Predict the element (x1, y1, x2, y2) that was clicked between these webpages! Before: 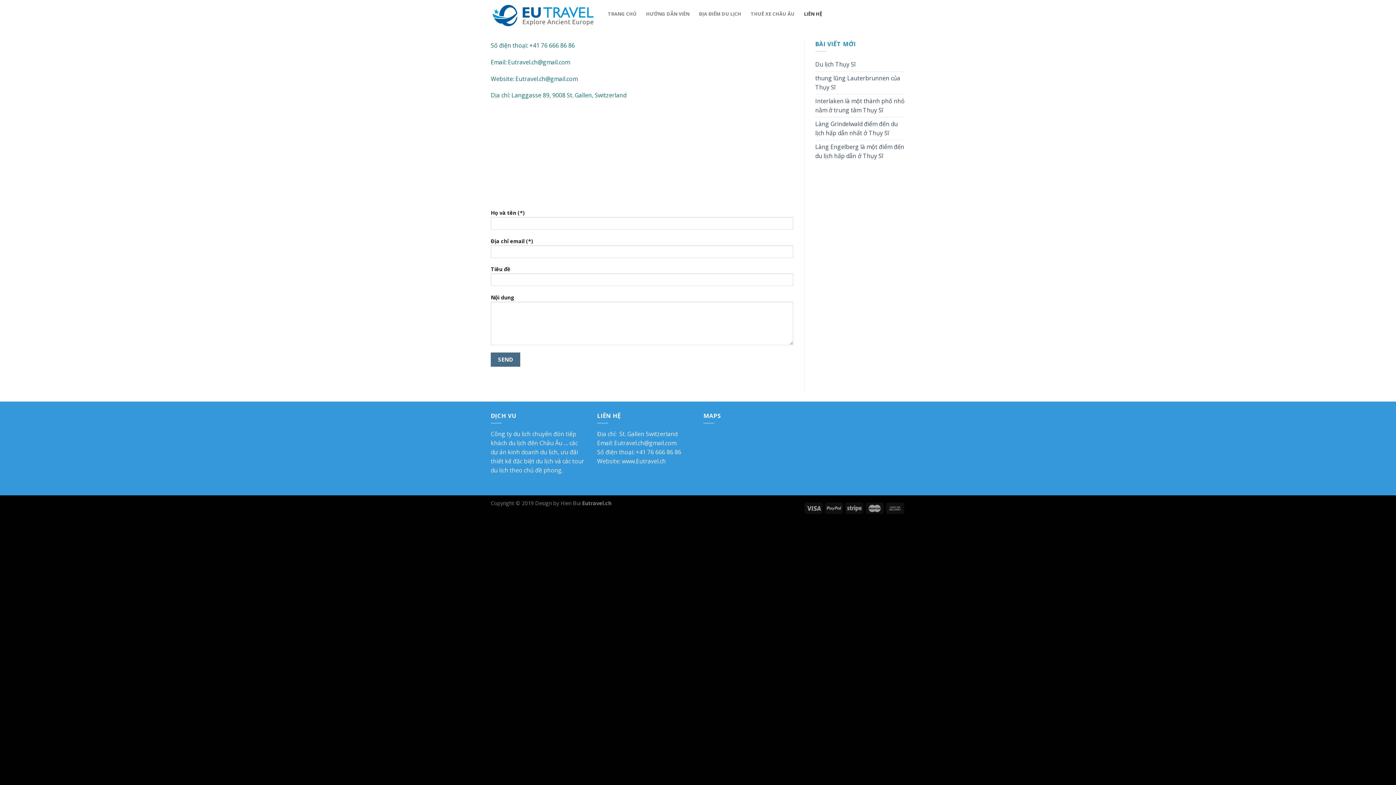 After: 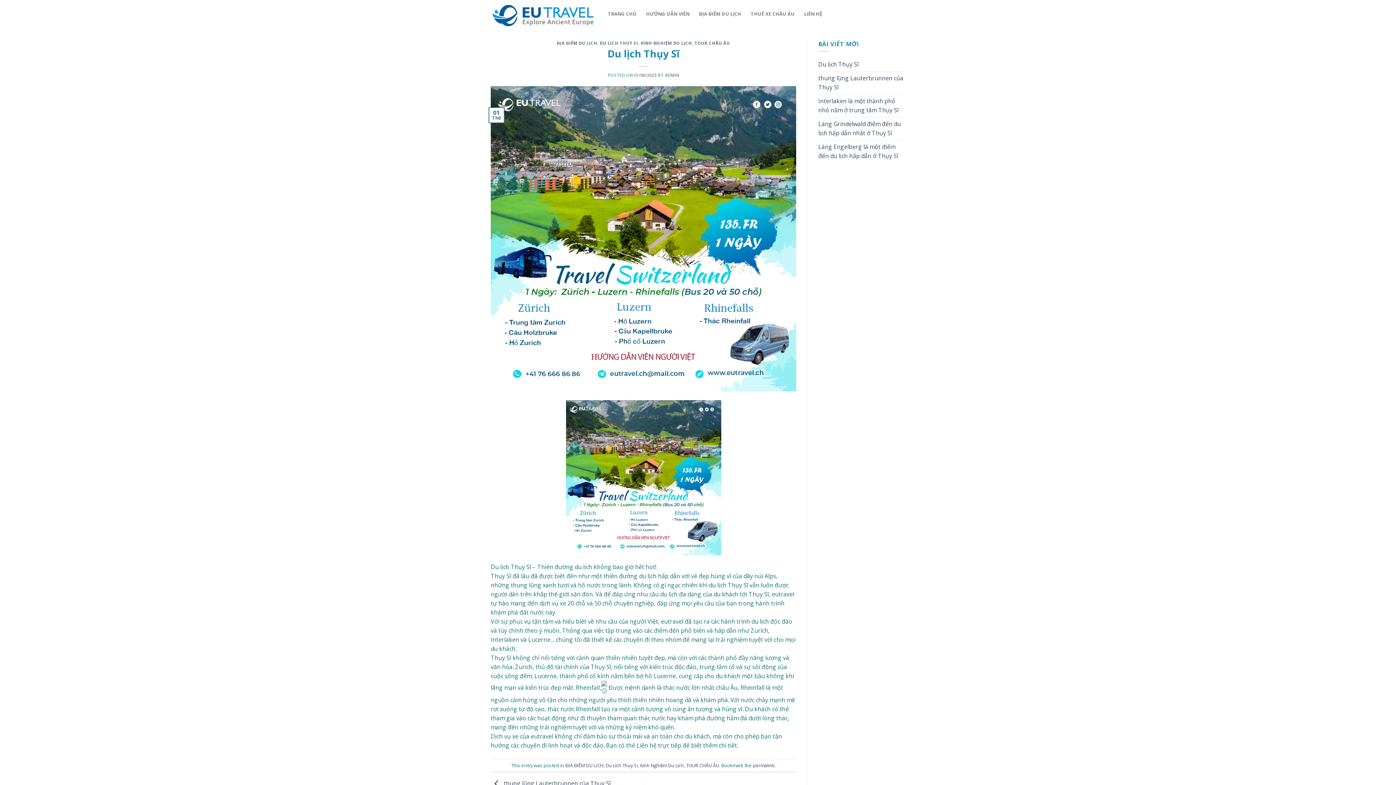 Action: label: Du lịch Thụy Sĩ bbox: (815, 57, 855, 71)